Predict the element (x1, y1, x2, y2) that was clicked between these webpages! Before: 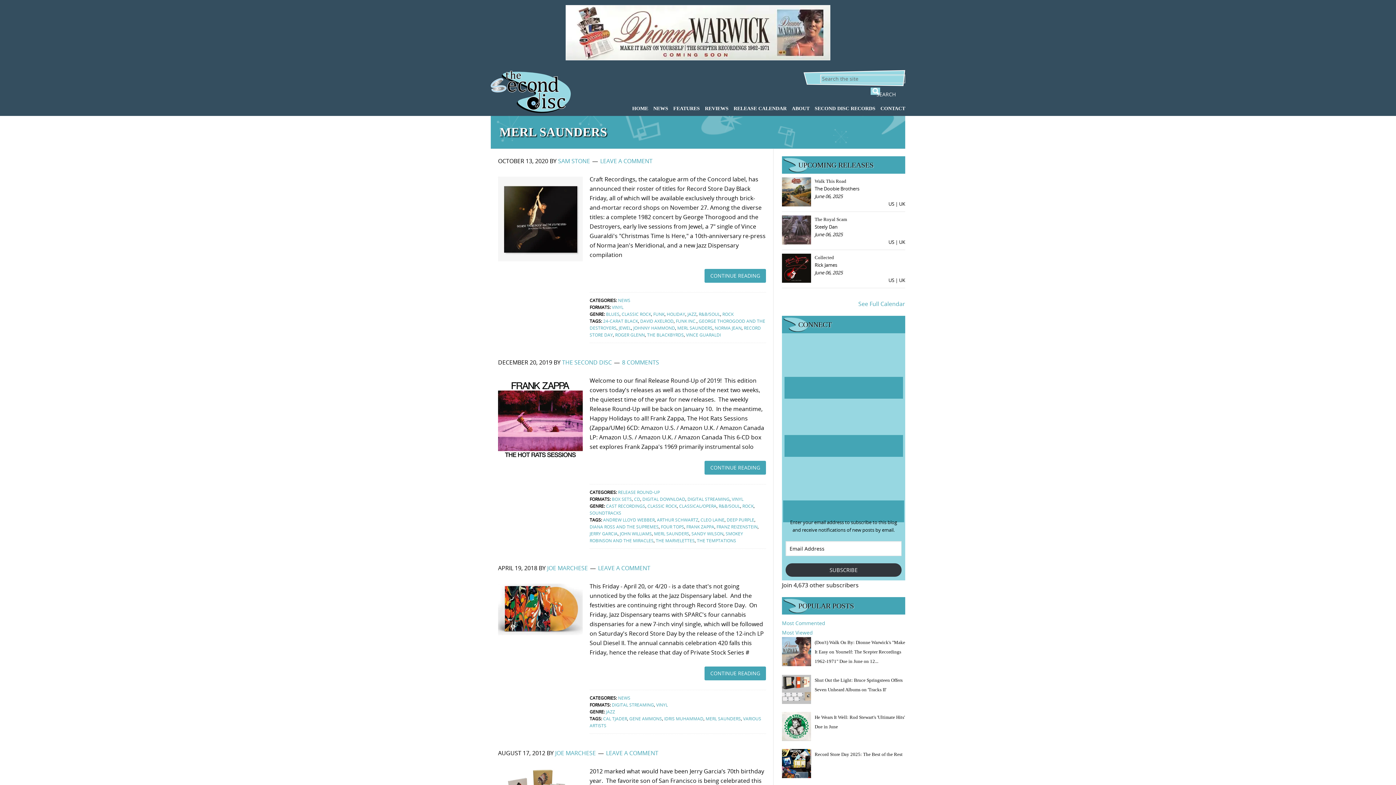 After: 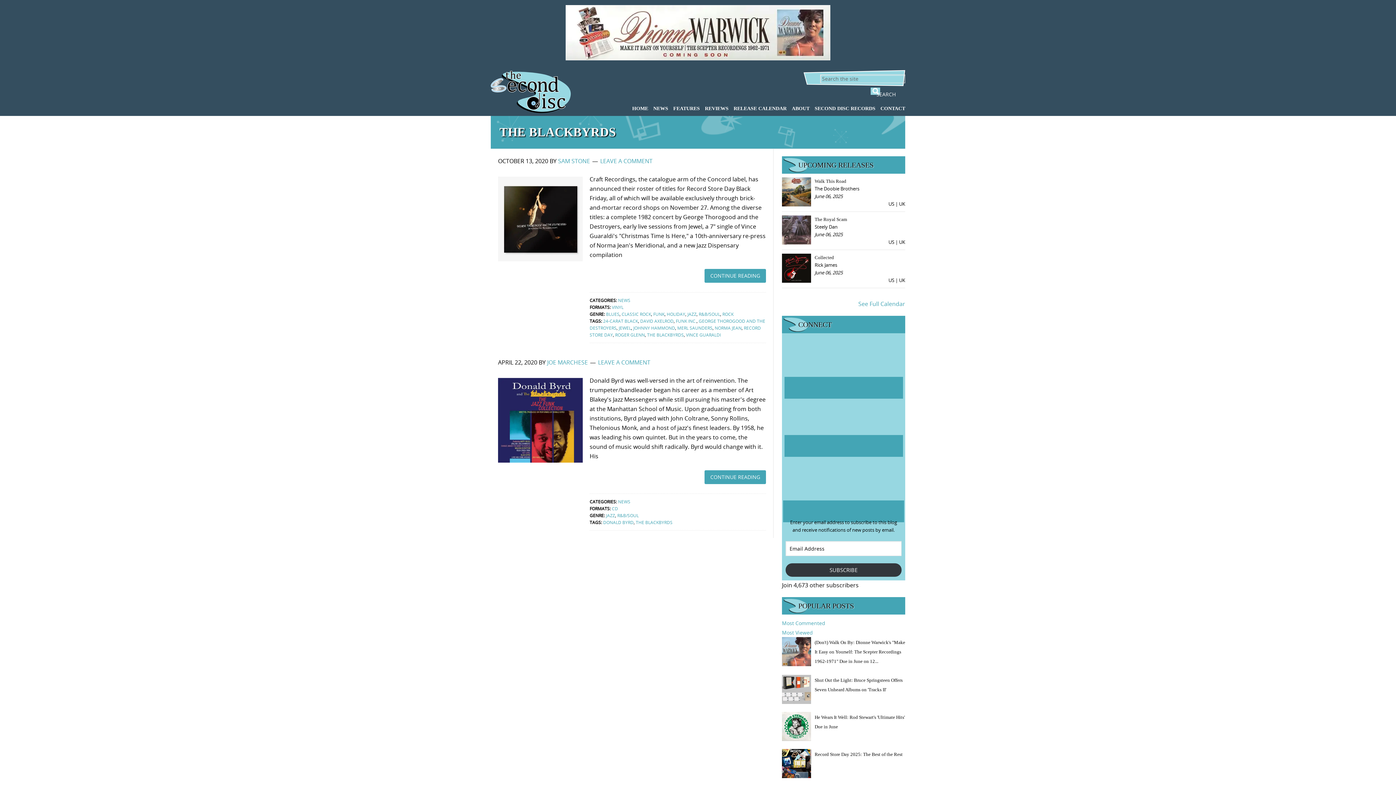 Action: label: THE BLACKBYRDS bbox: (647, 331, 683, 338)